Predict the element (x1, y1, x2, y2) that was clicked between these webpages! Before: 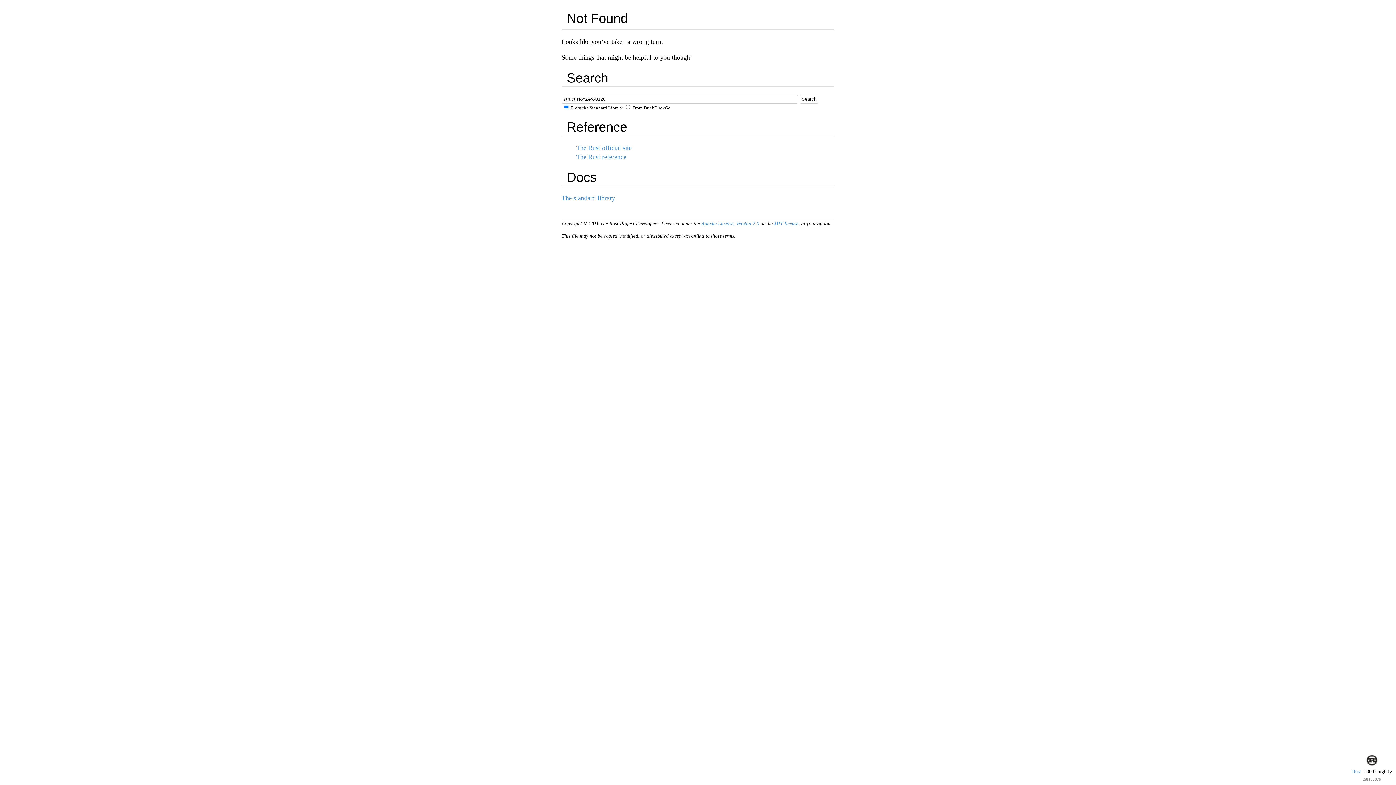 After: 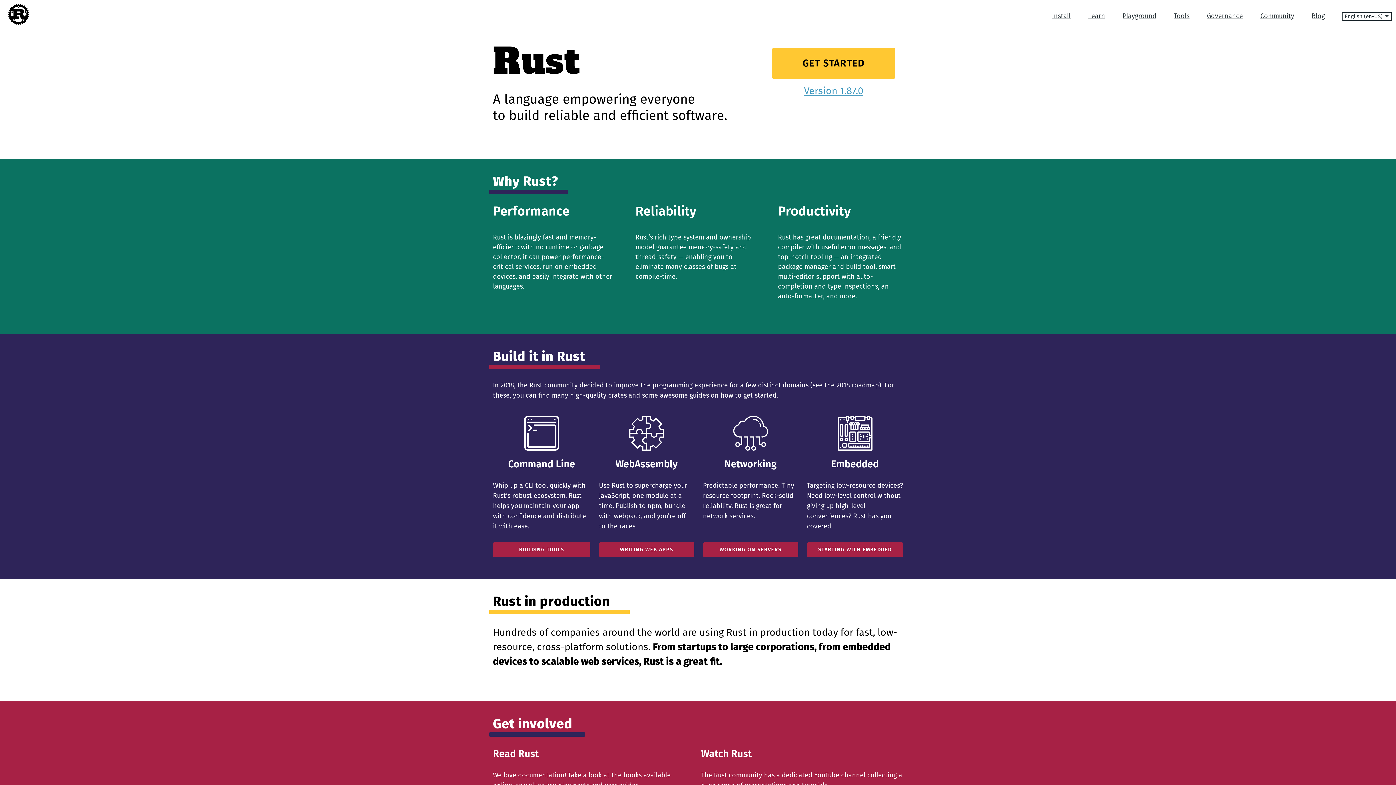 Action: label: Rust bbox: (1352, 769, 1361, 774)